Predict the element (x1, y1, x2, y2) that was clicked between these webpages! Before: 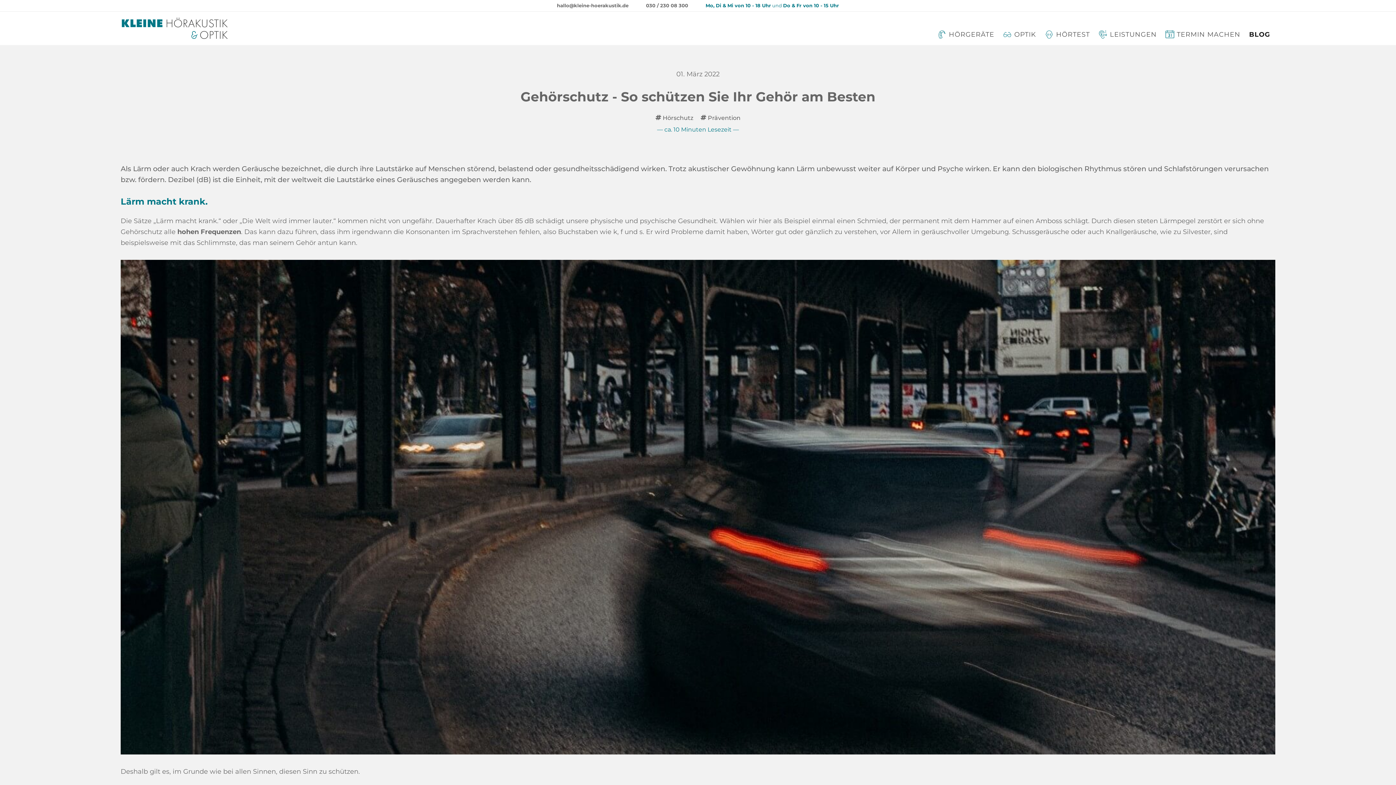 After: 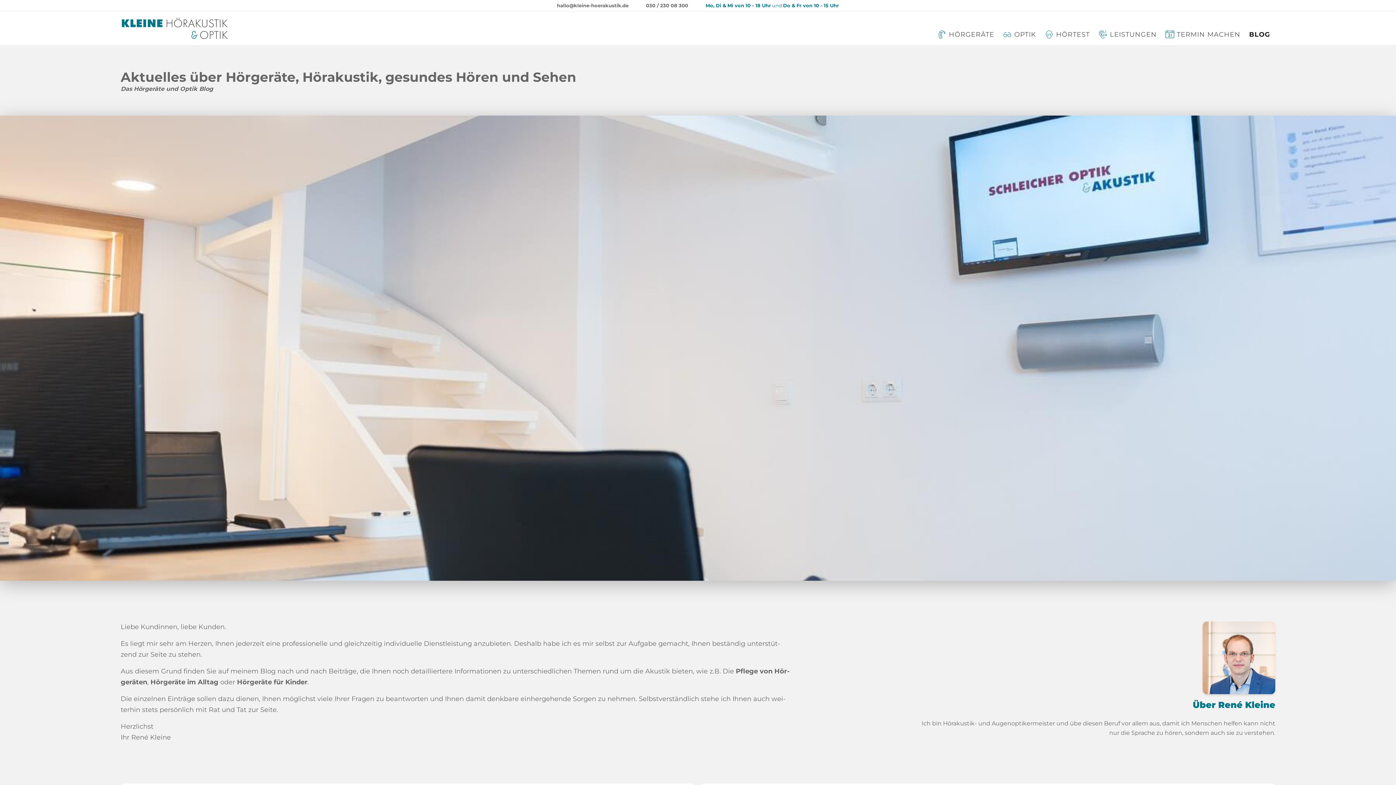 Action: bbox: (1245, 11, 1274, 45) label: BLOG